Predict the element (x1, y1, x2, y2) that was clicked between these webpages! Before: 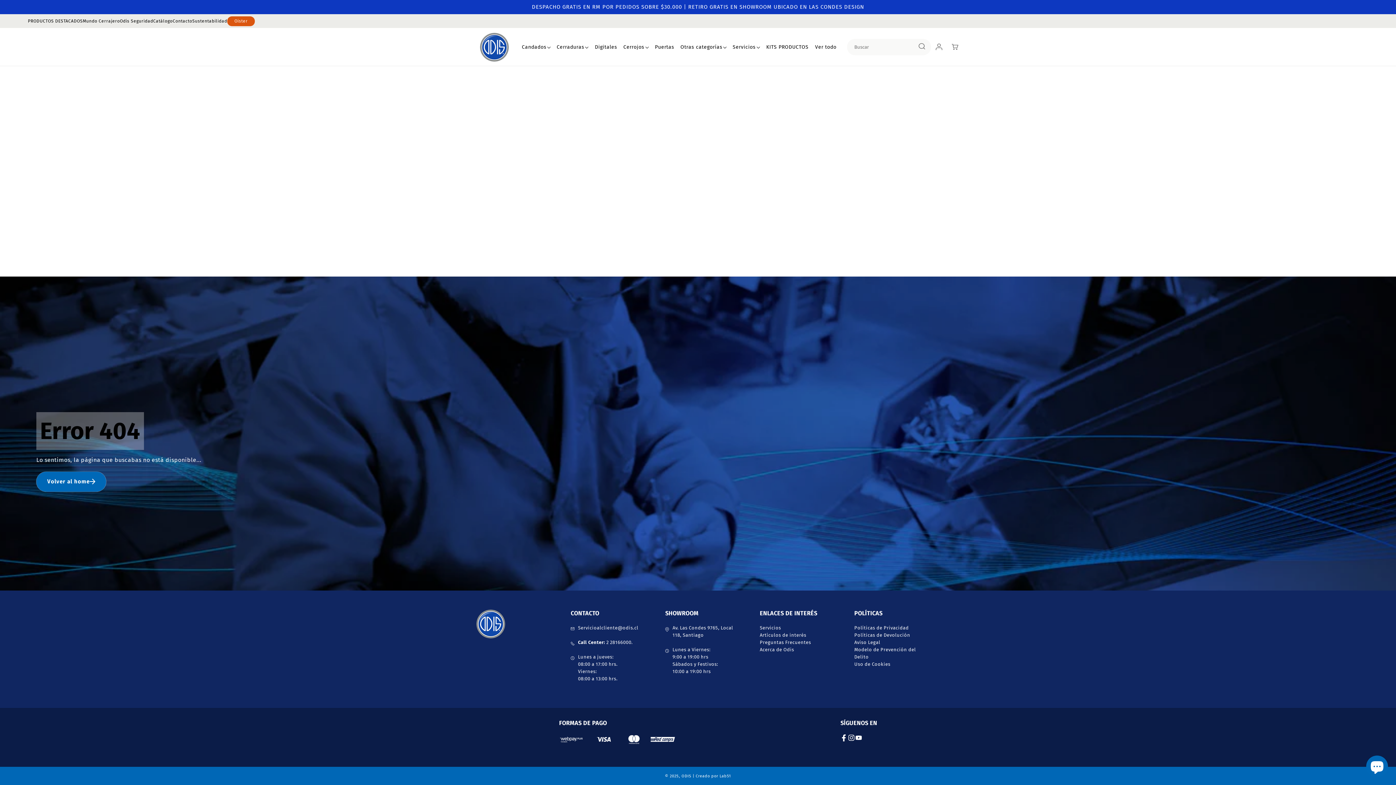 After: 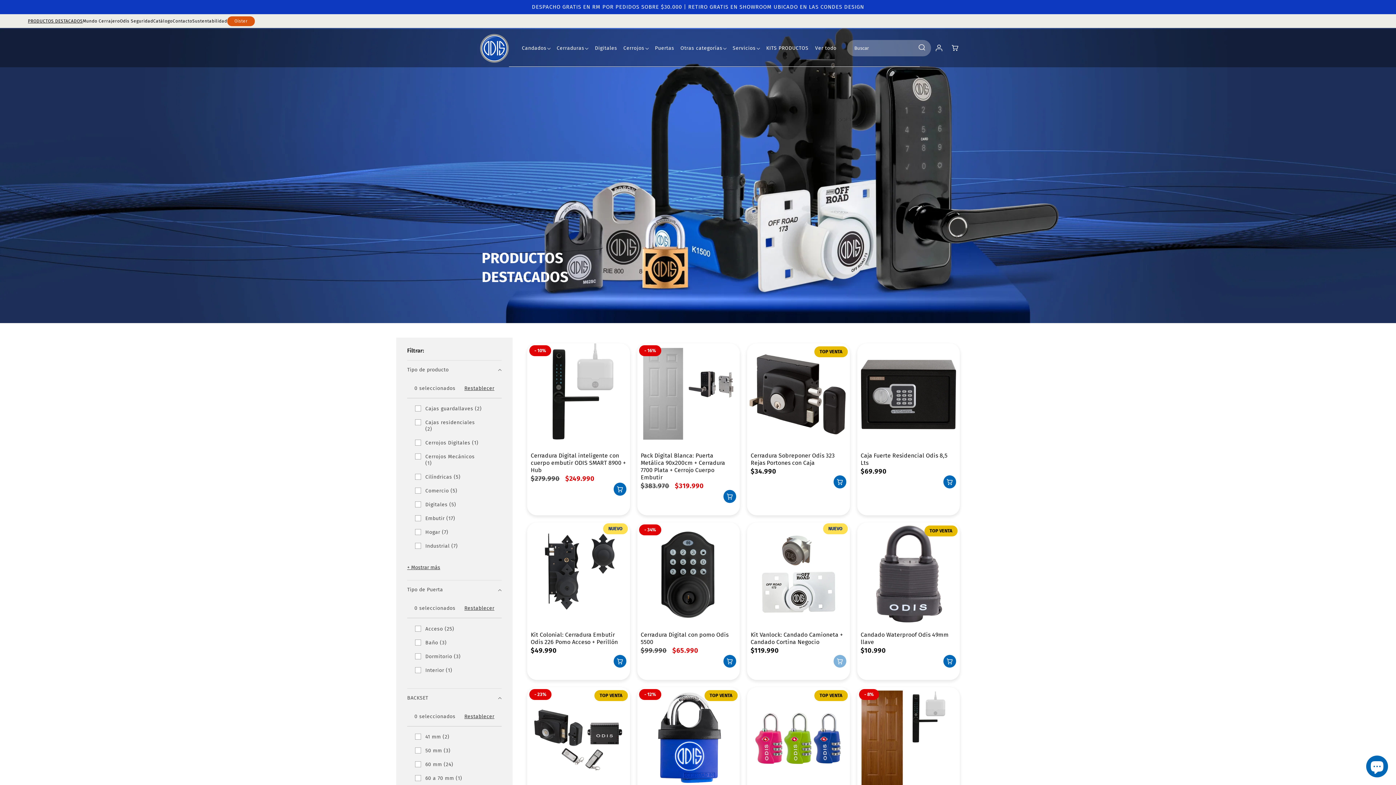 Action: bbox: (27, 18, 82, 23) label: PRODUCTOS DESTACADOS